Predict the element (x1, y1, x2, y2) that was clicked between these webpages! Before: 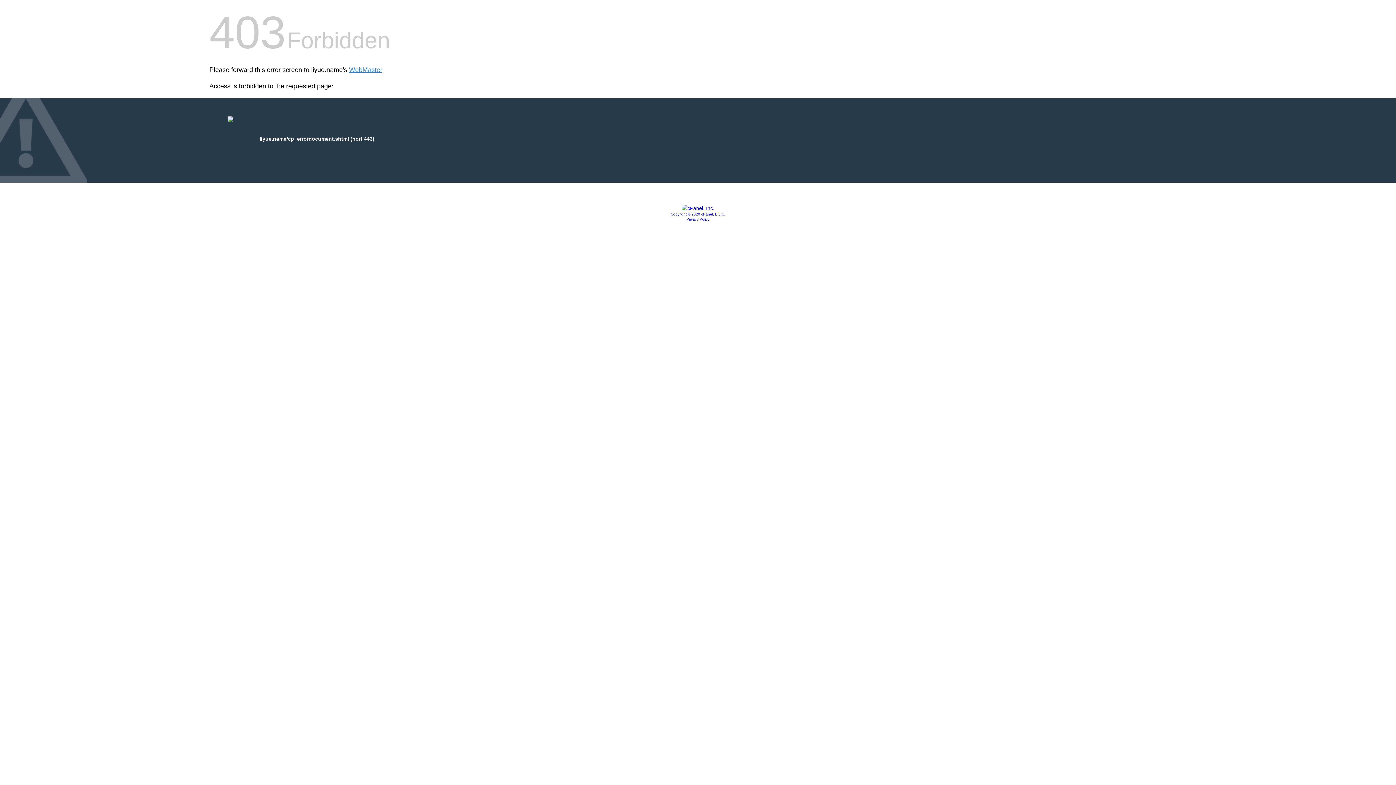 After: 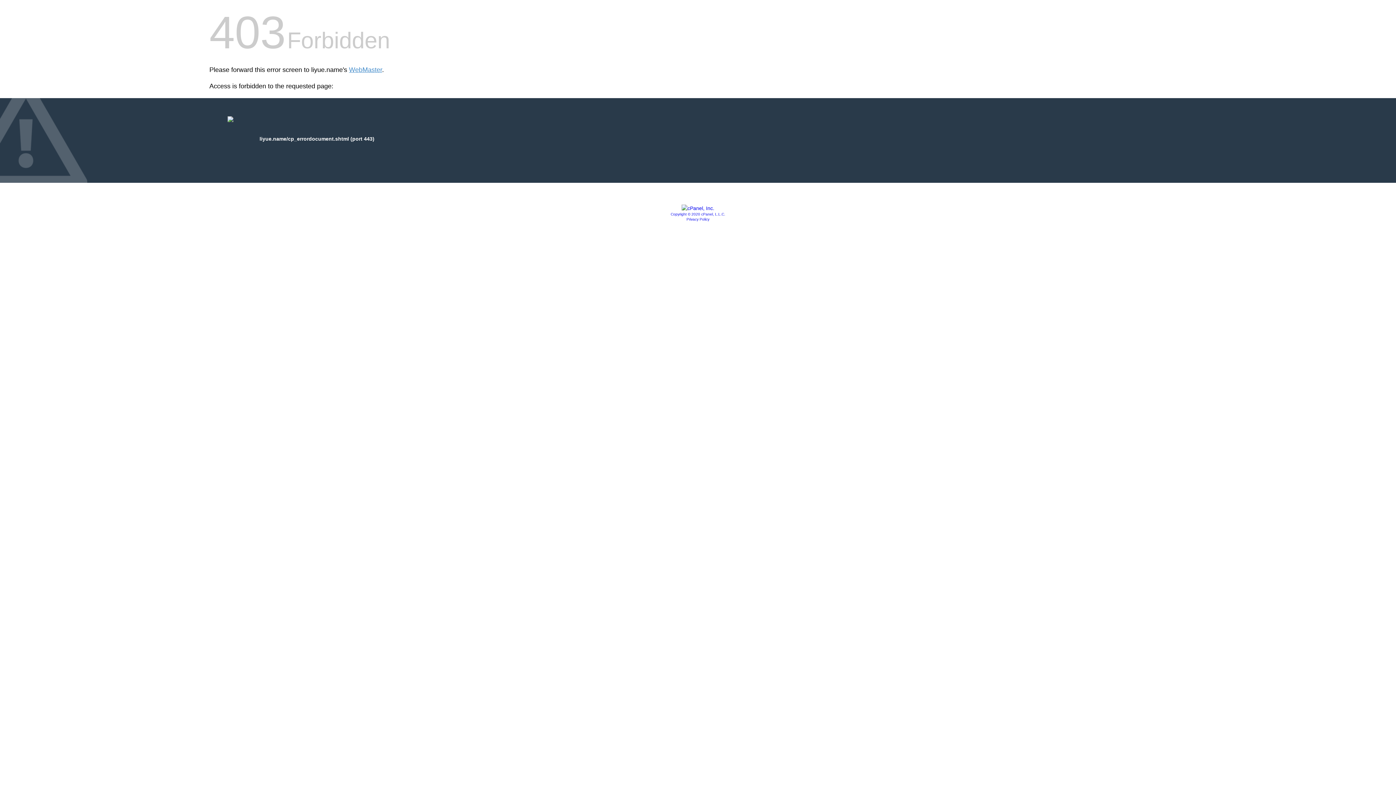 Action: bbox: (681, 205, 714, 211)